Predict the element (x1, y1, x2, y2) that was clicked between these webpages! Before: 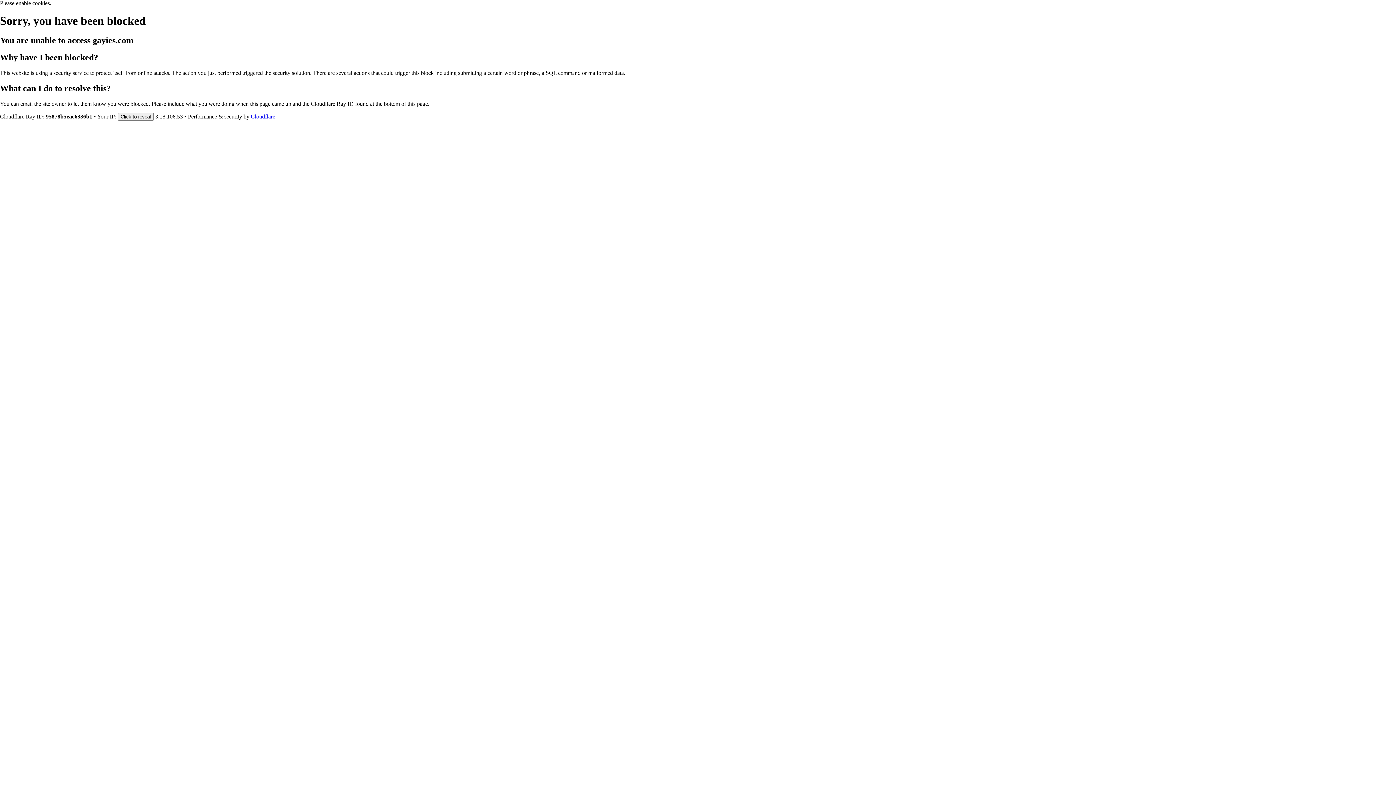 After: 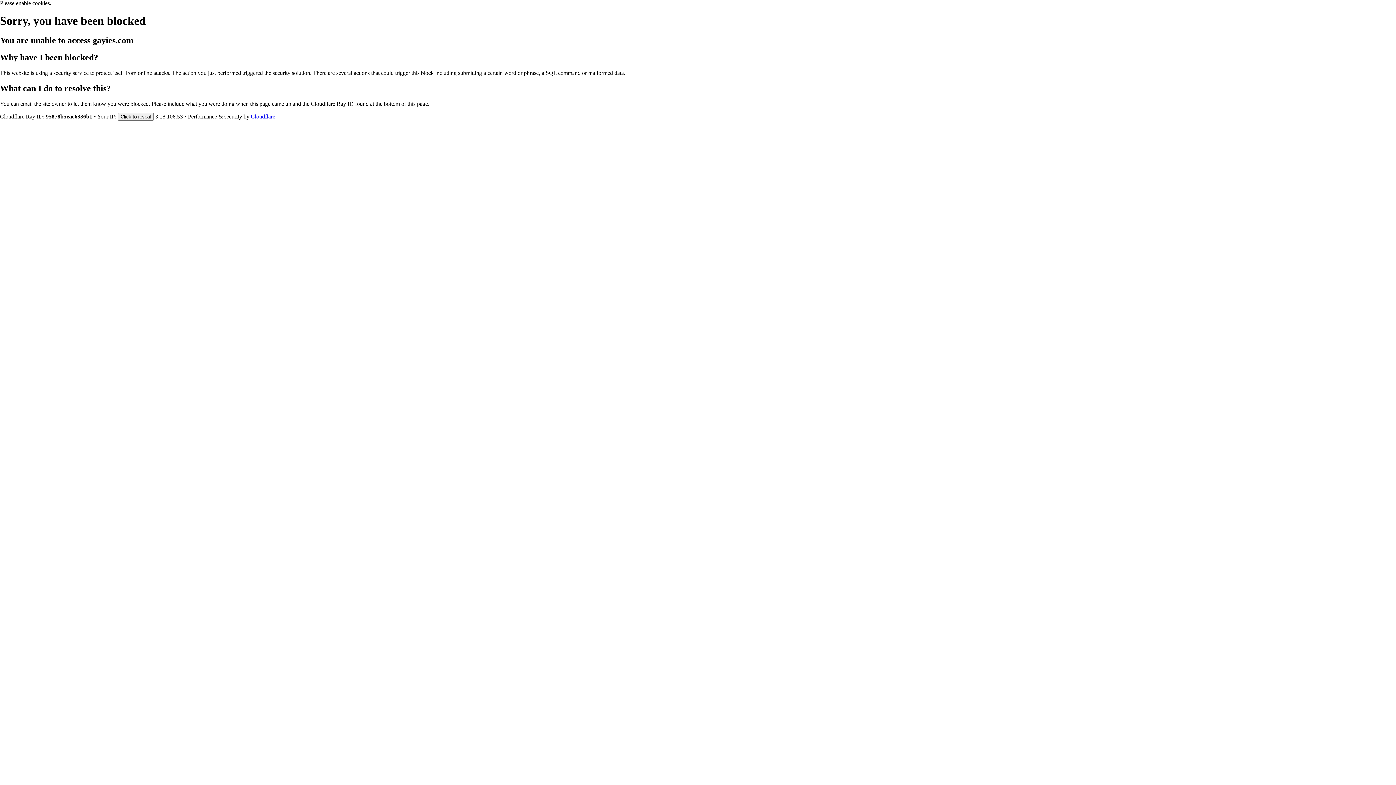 Action: label: Cloudflare bbox: (250, 113, 275, 119)